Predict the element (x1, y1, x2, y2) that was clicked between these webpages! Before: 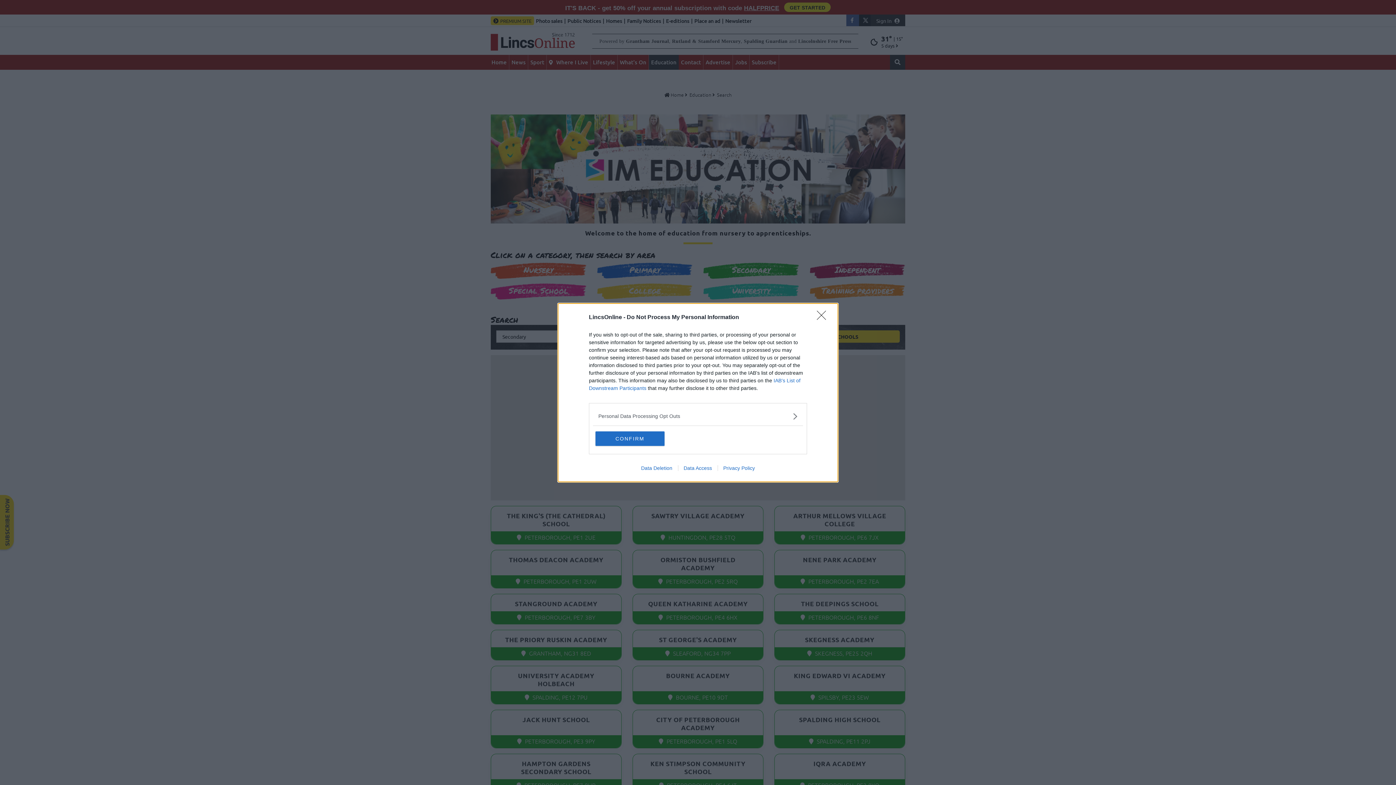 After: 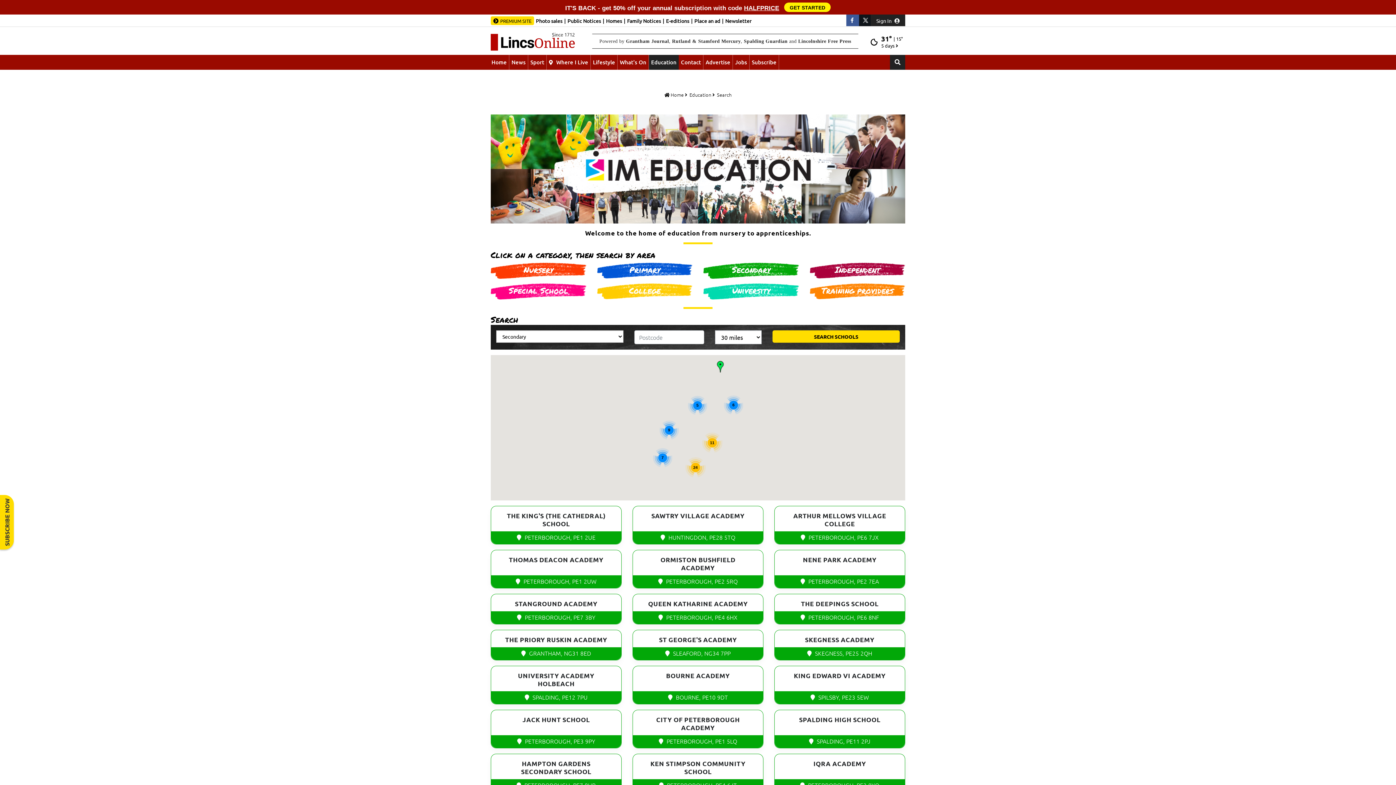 Action: bbox: (595, 431, 664, 446) label: CONFIRM